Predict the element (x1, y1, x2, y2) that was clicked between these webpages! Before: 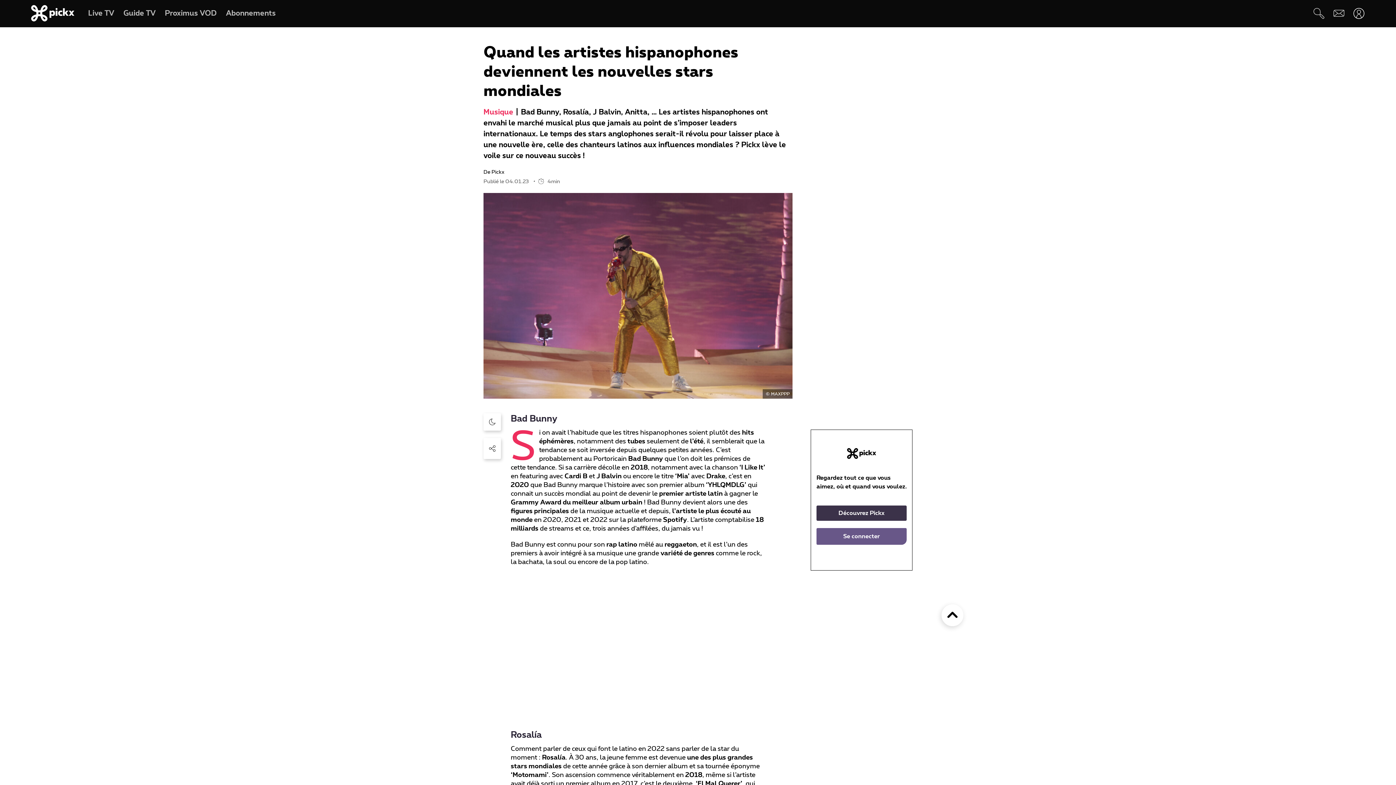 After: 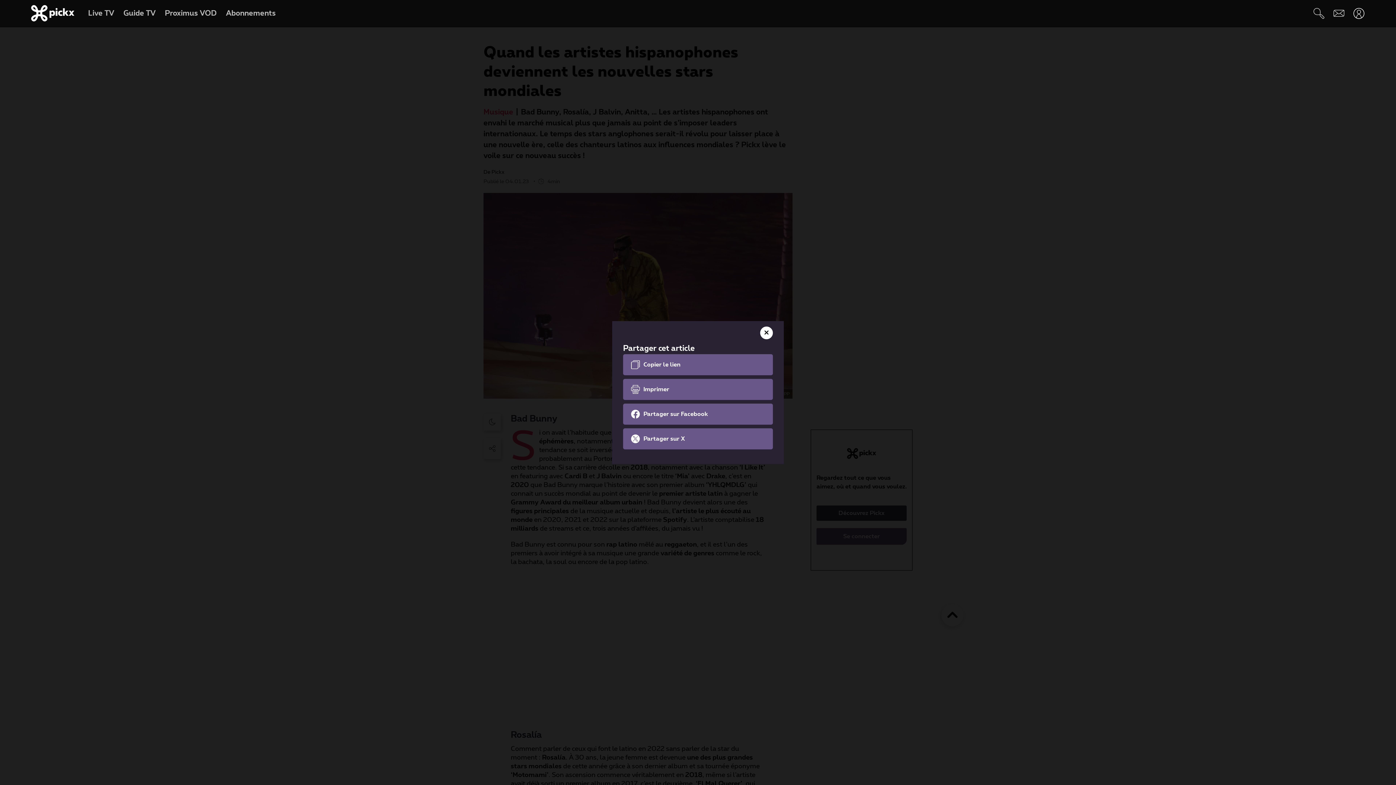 Action: bbox: (483, 438, 501, 459)